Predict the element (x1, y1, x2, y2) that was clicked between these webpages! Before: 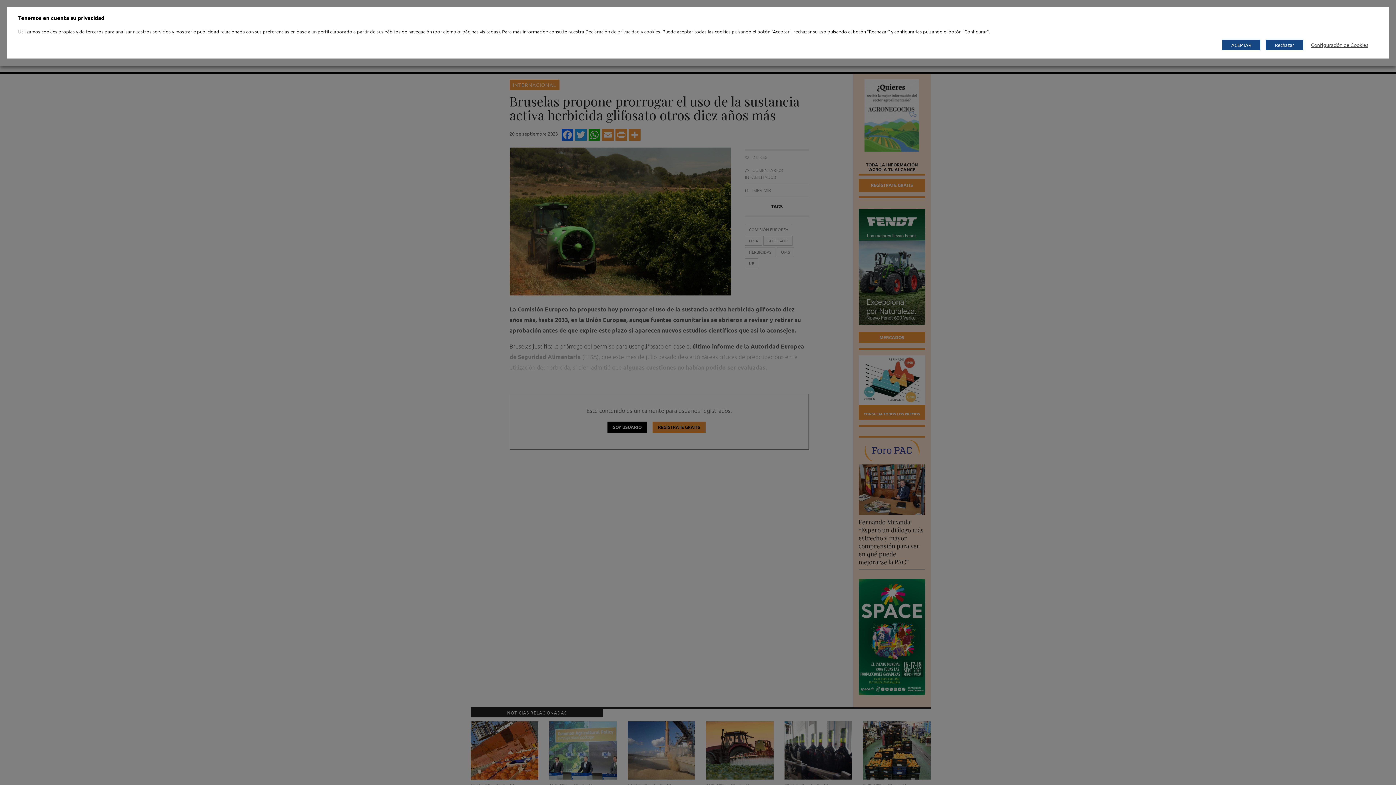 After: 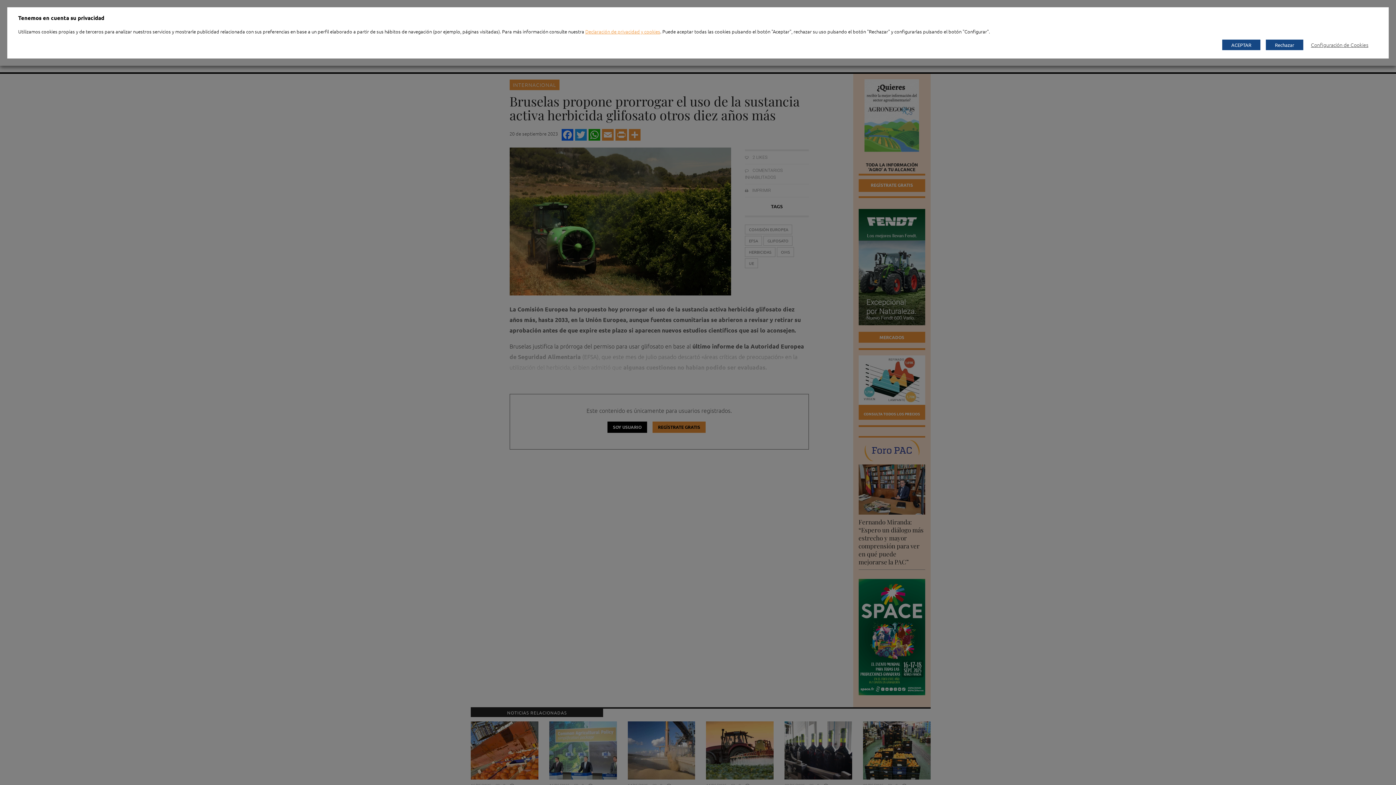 Action: label: Declaración de privacidad y cookies bbox: (585, 28, 660, 34)